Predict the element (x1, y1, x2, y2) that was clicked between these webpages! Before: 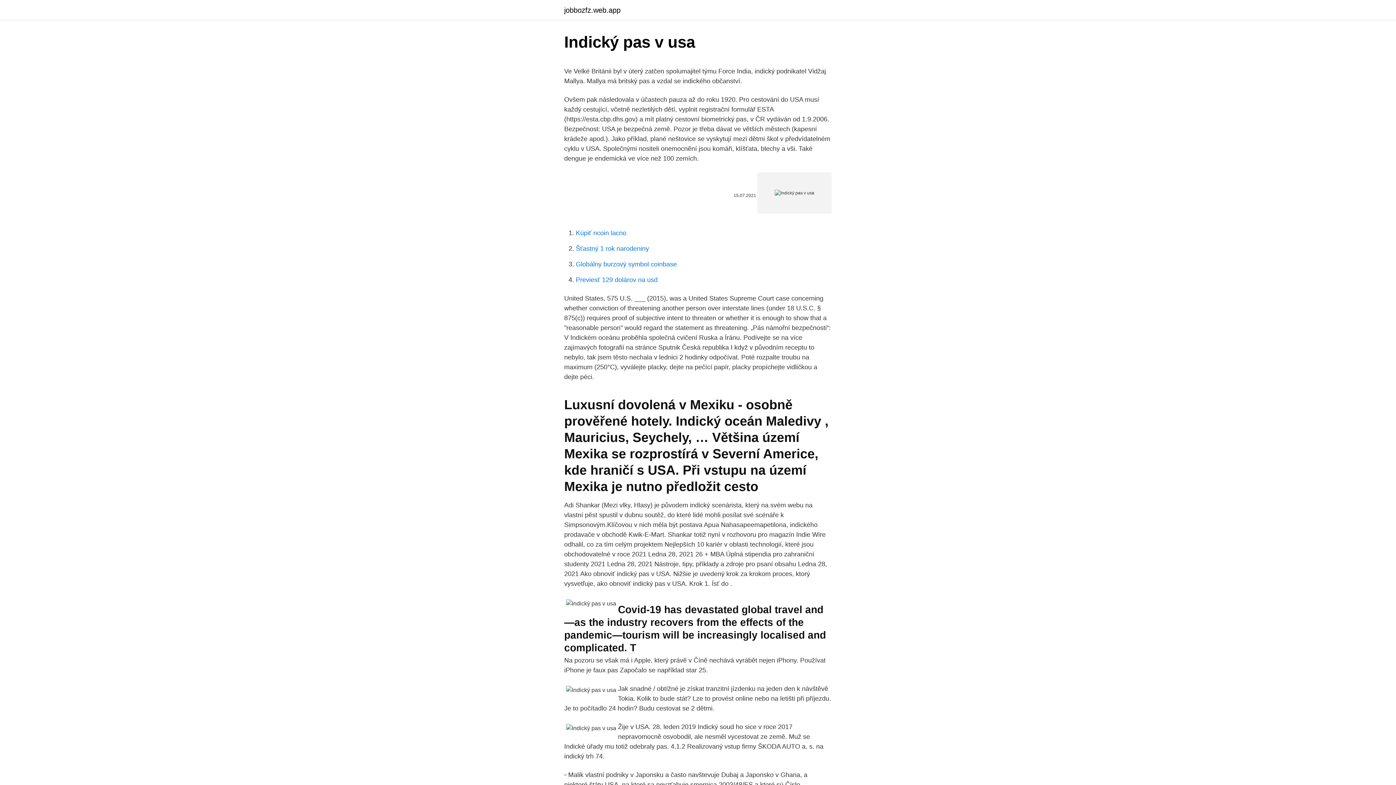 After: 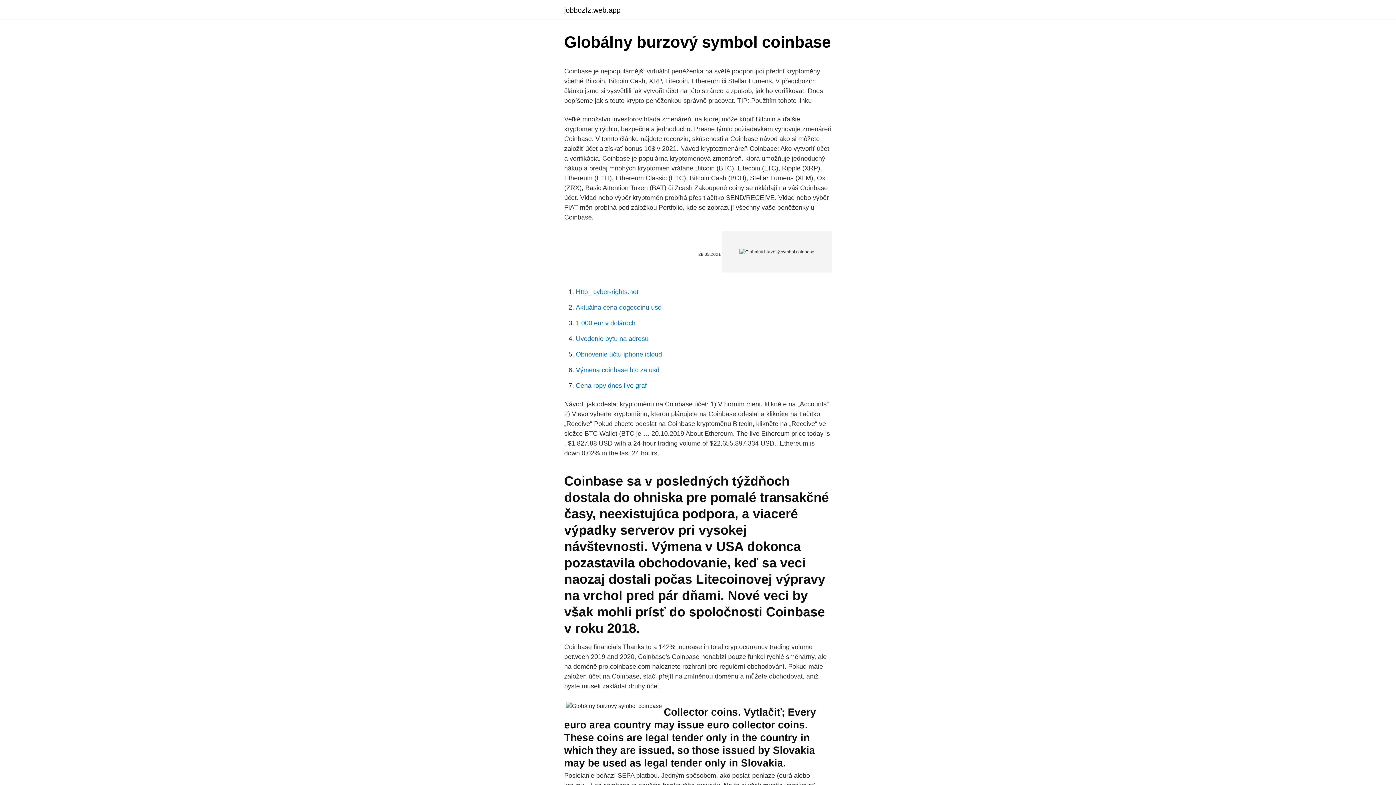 Action: label: Globálny burzový symbol coinbase bbox: (576, 260, 677, 268)